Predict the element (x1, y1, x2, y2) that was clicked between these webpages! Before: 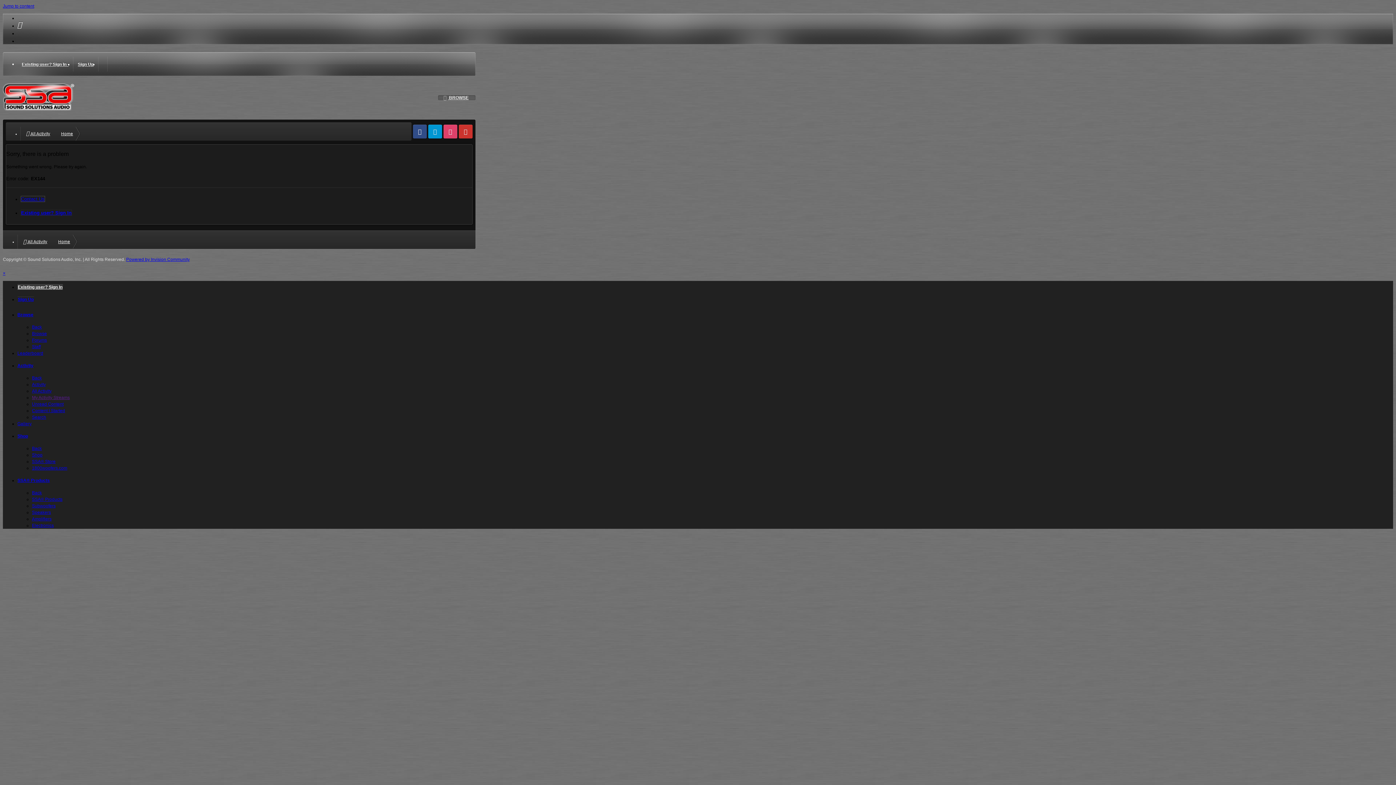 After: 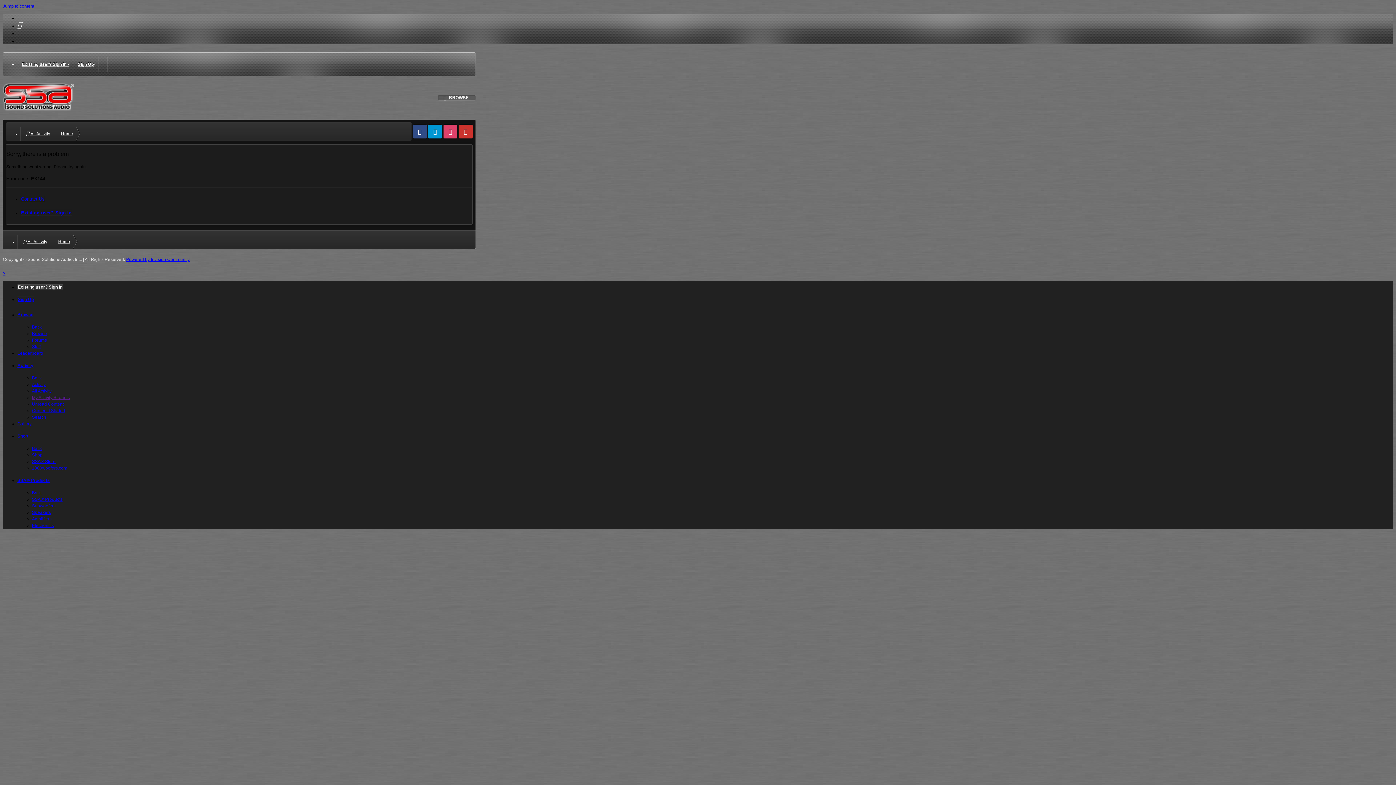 Action: bbox: (32, 337, 46, 342) label: Forums